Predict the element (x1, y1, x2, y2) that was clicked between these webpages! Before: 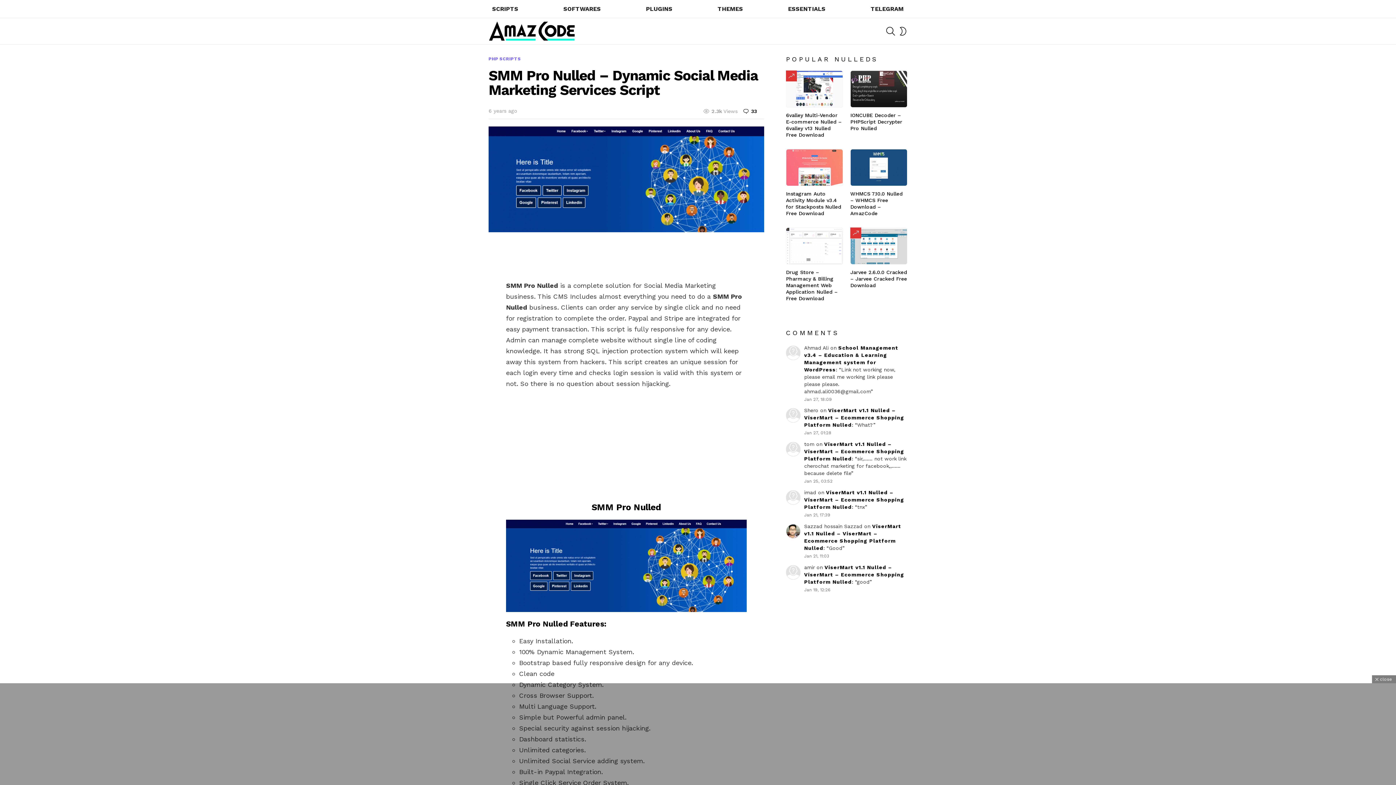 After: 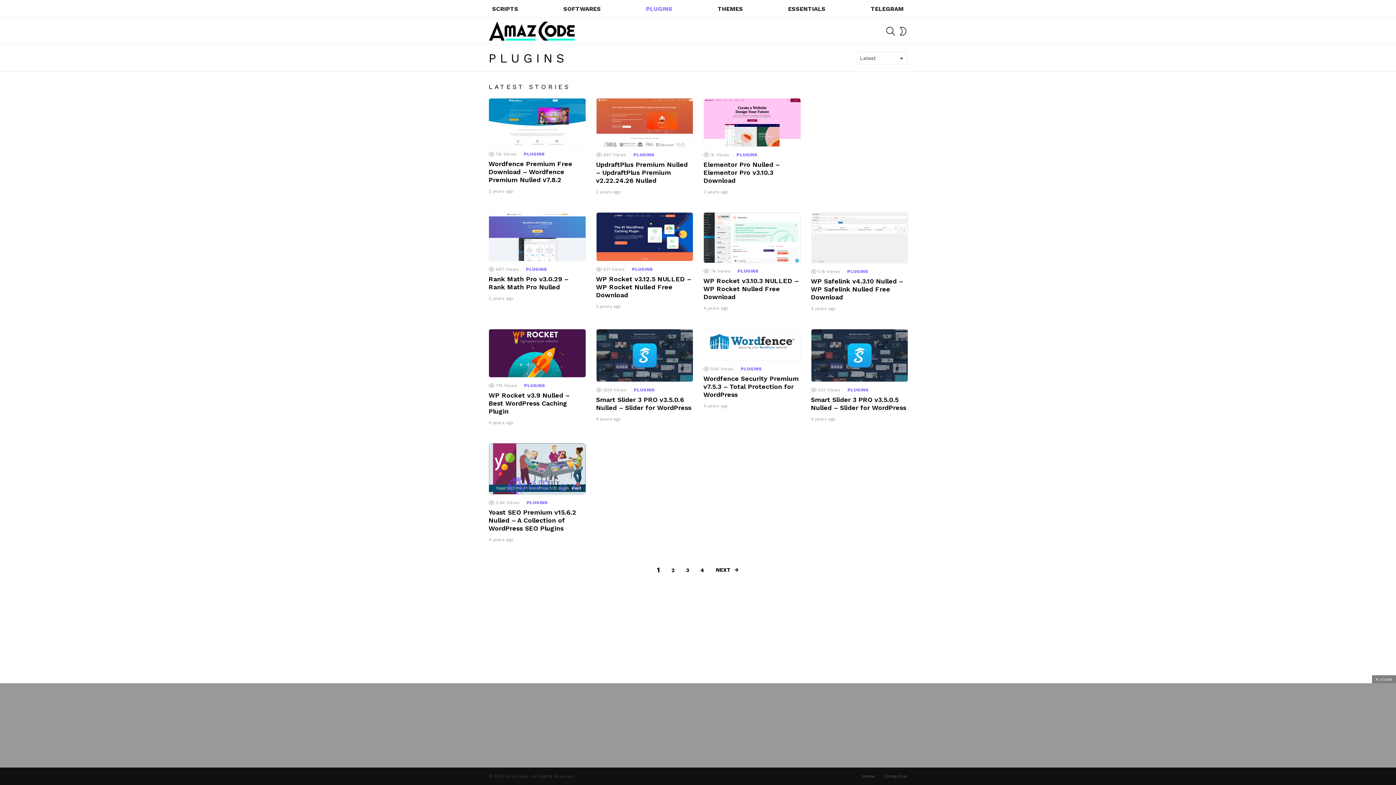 Action: bbox: (642, 3, 676, 14) label: PLUGINS